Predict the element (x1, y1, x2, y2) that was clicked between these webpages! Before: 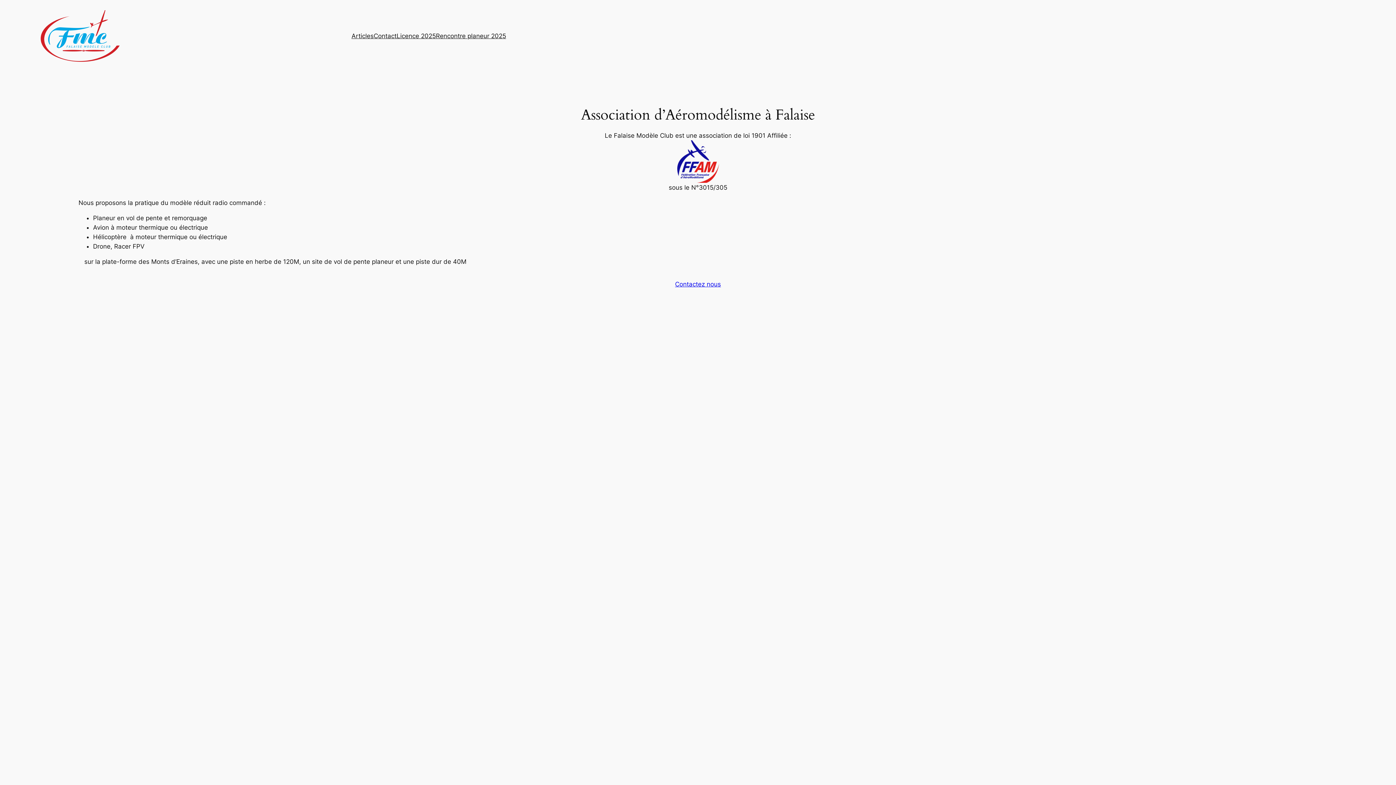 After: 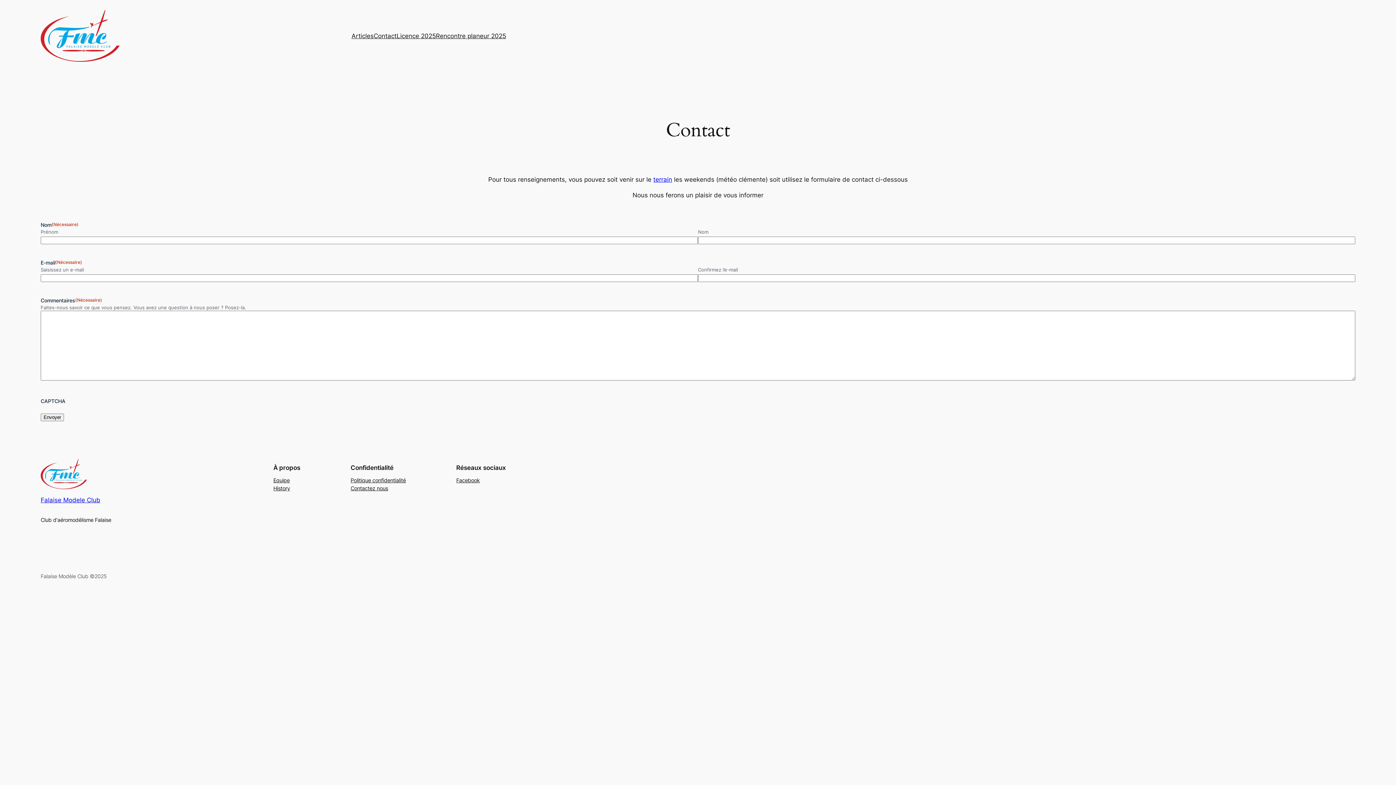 Action: bbox: (675, 279, 721, 289) label: Contactez nous